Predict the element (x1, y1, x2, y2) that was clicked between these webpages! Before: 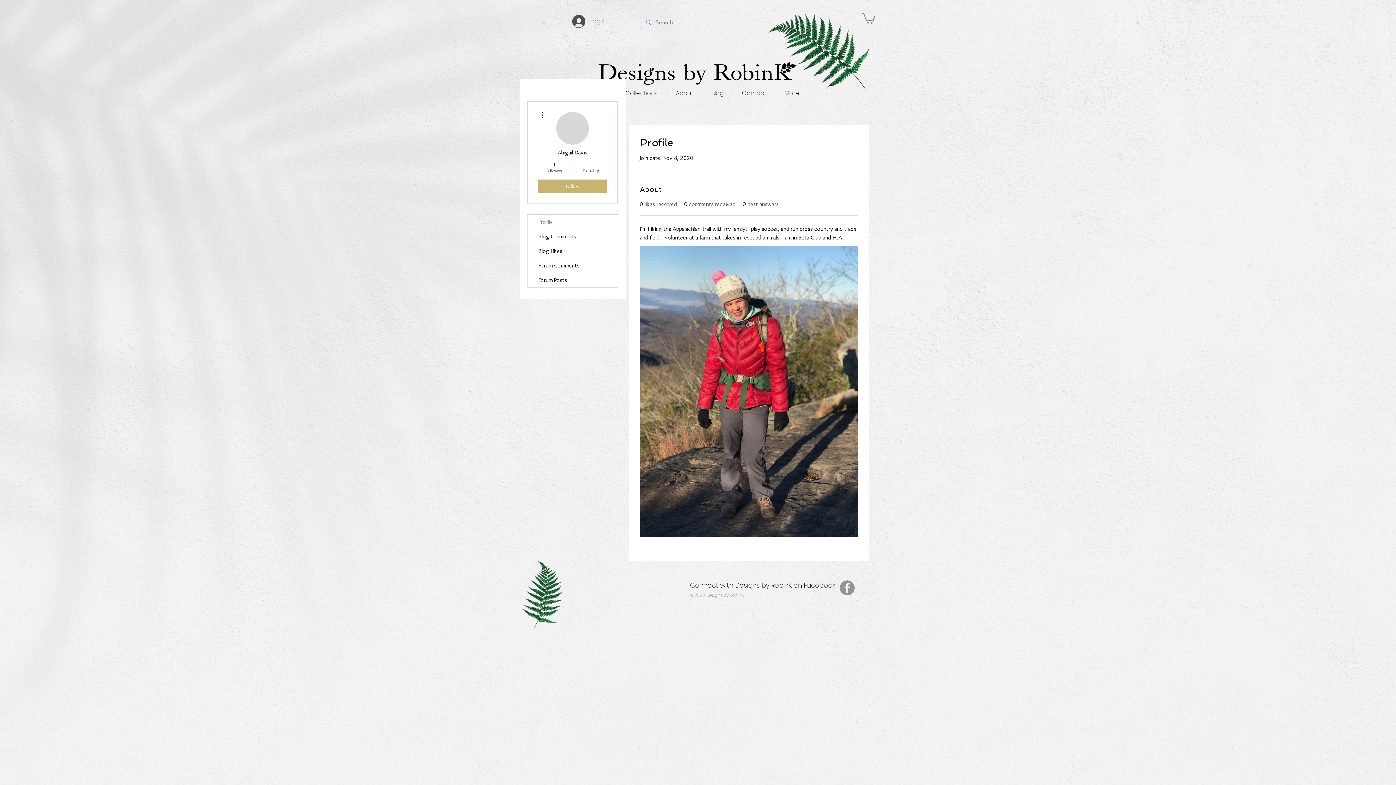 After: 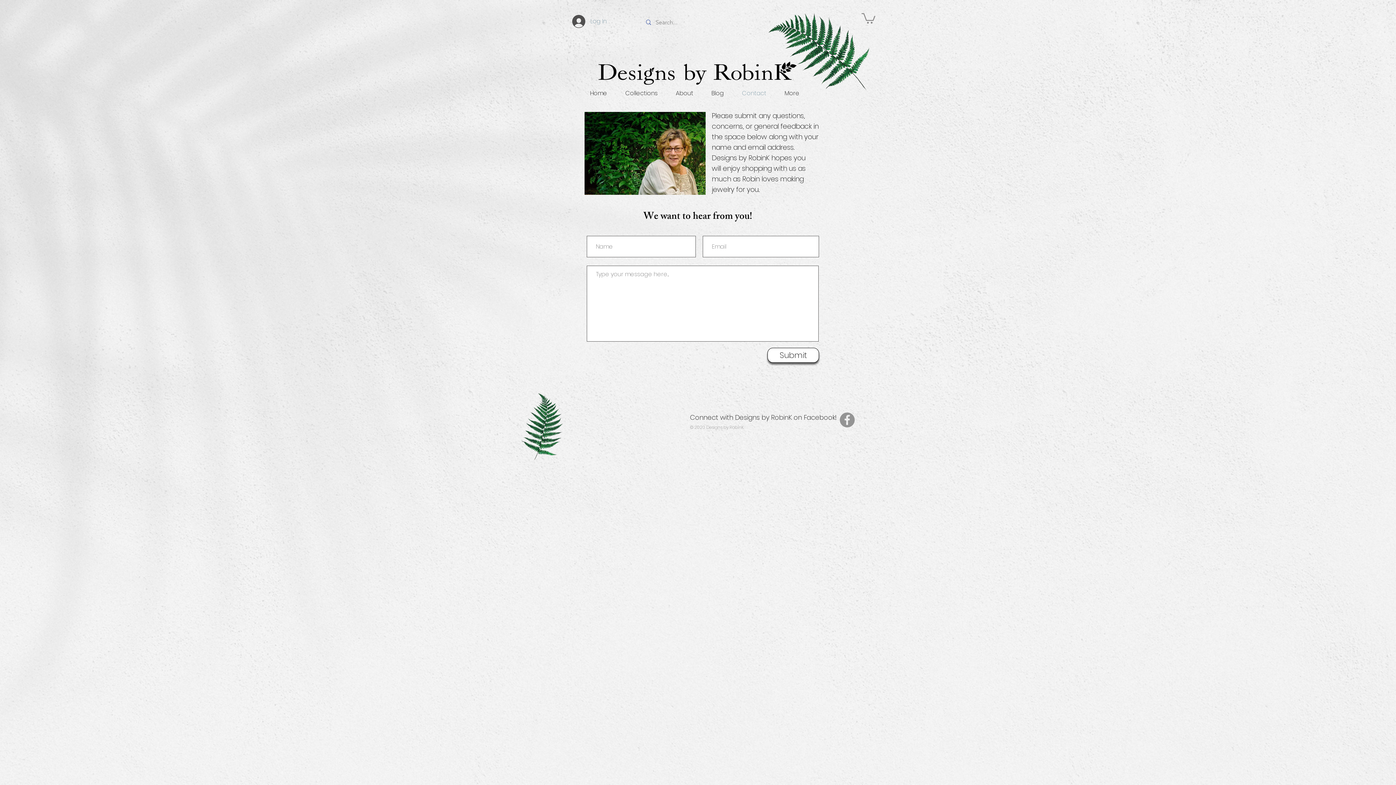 Action: label: Contact bbox: (733, 88, 775, 98)